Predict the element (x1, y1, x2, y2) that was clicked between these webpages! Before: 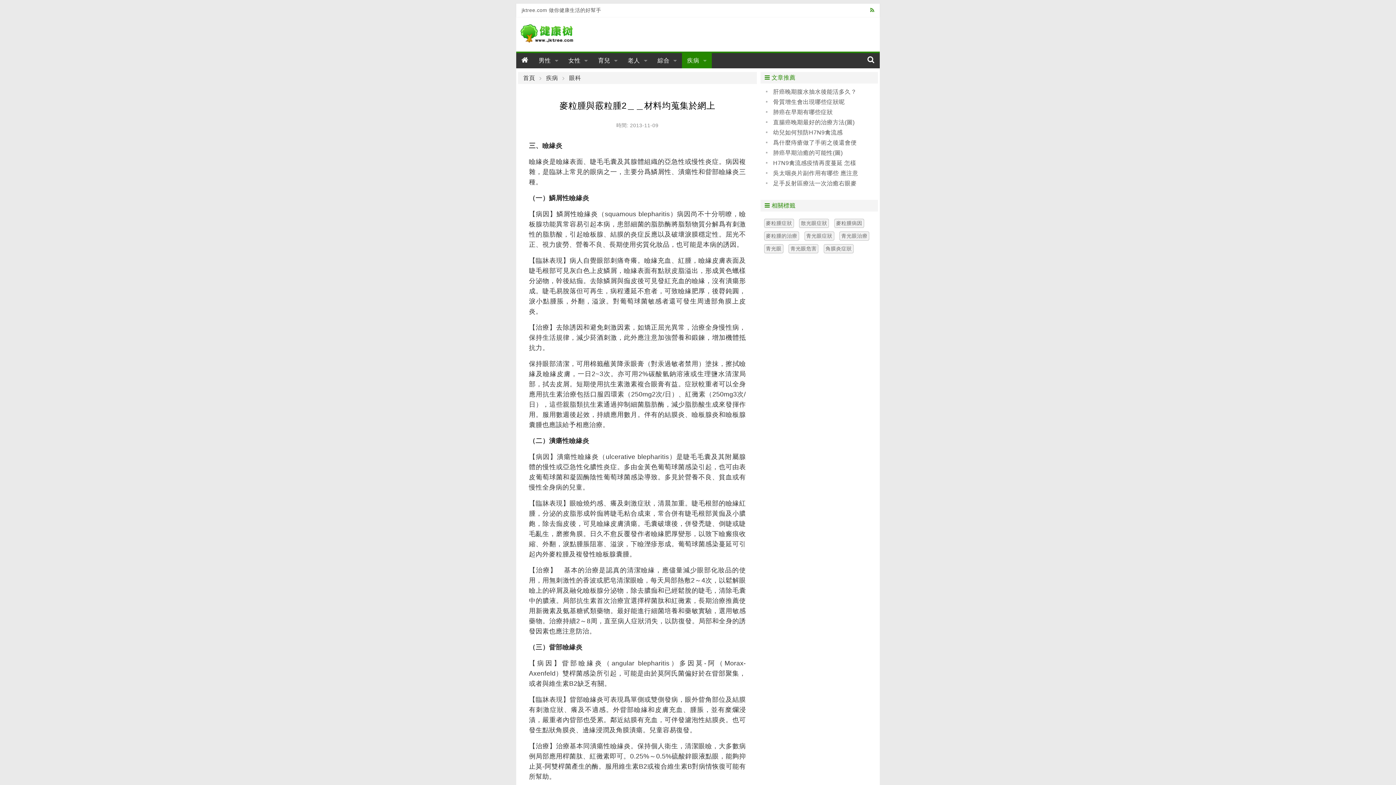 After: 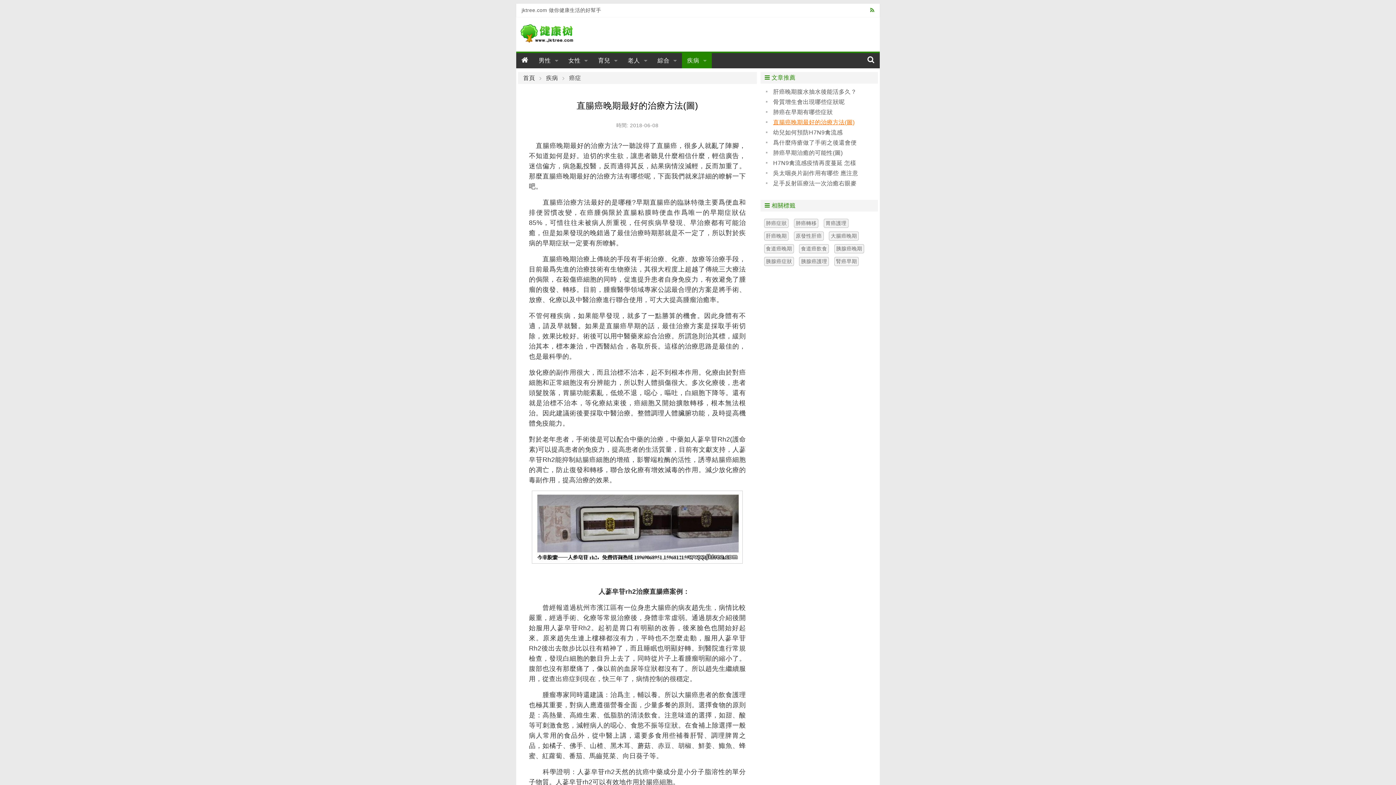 Action: bbox: (766, 117, 854, 126) label: 直腸癌晚期最好的治療方法(圖)